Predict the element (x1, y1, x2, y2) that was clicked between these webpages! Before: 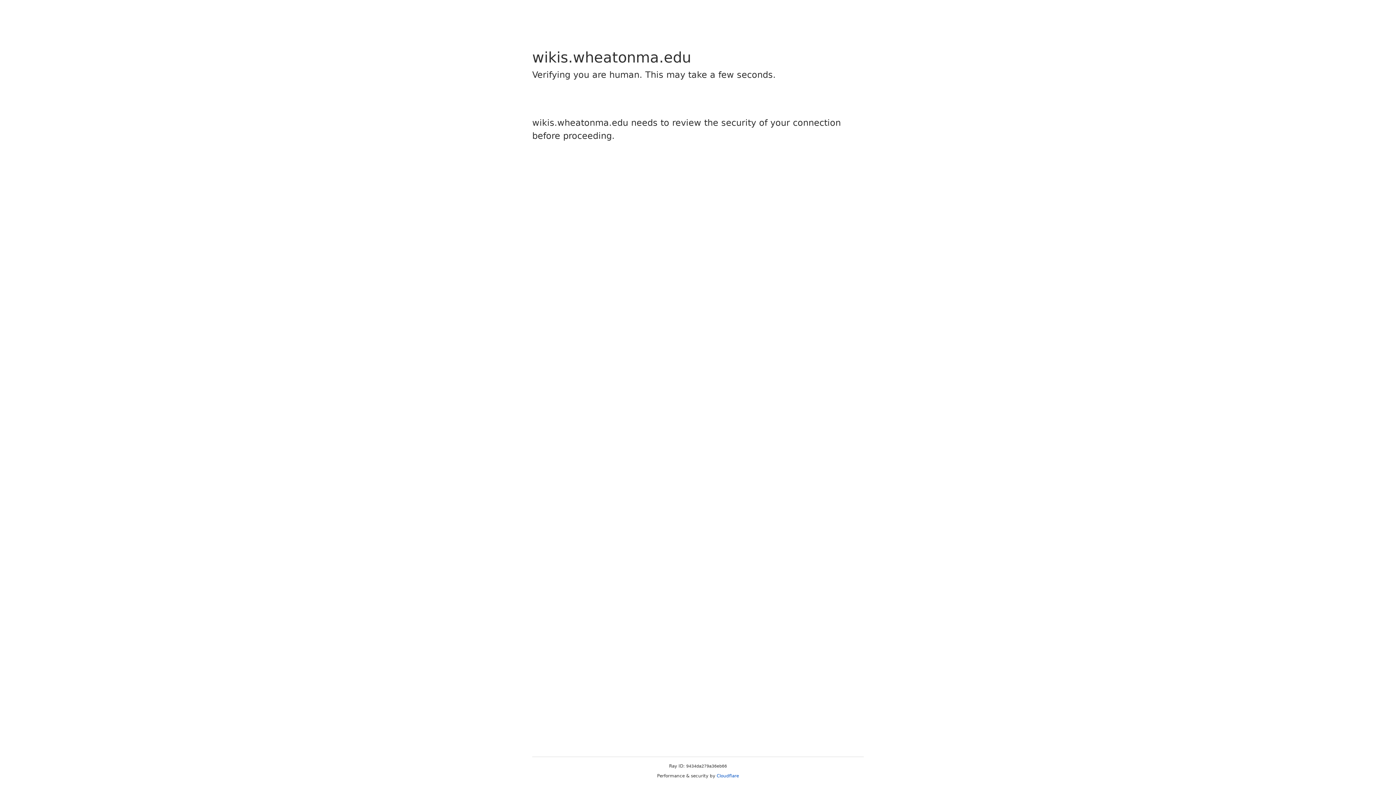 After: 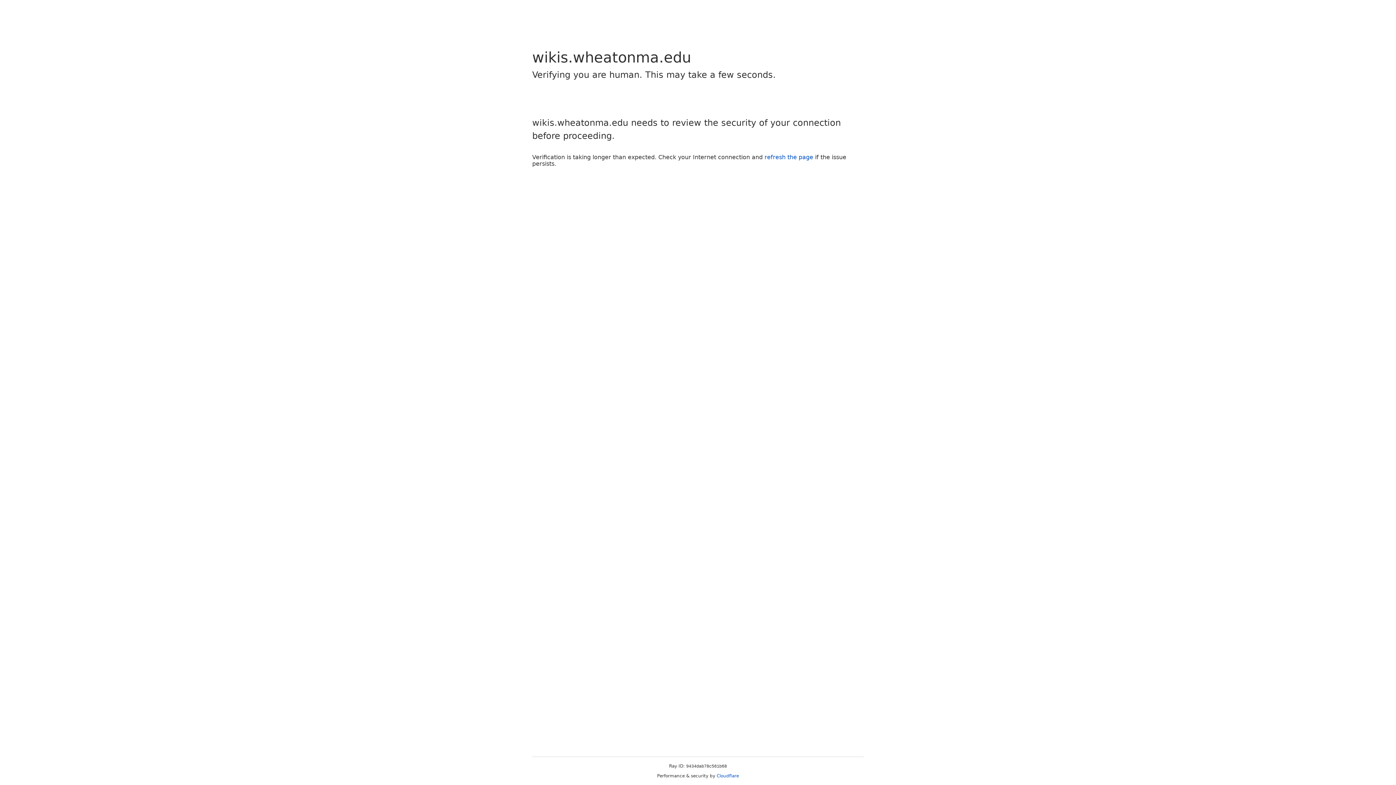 Action: label: Cloudflare bbox: (716, 773, 739, 778)